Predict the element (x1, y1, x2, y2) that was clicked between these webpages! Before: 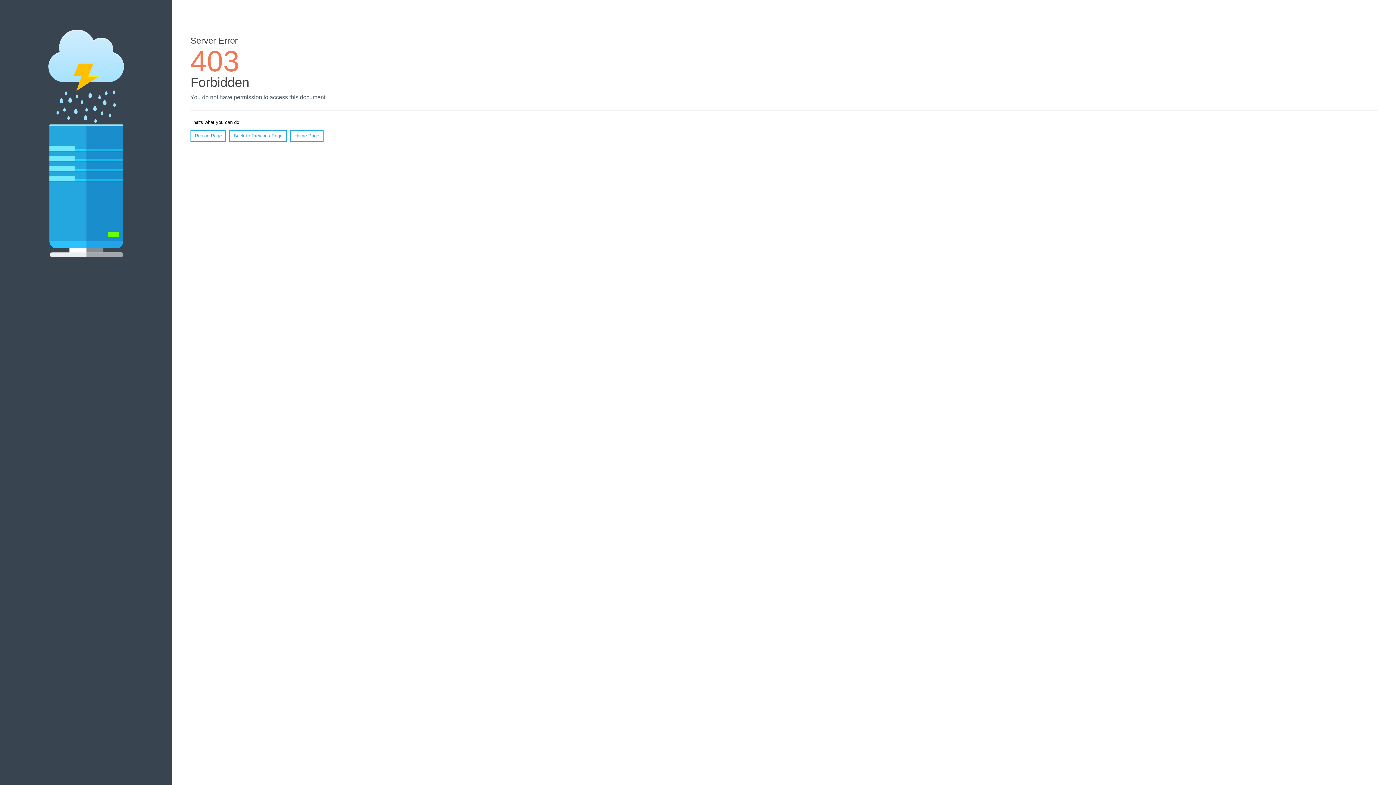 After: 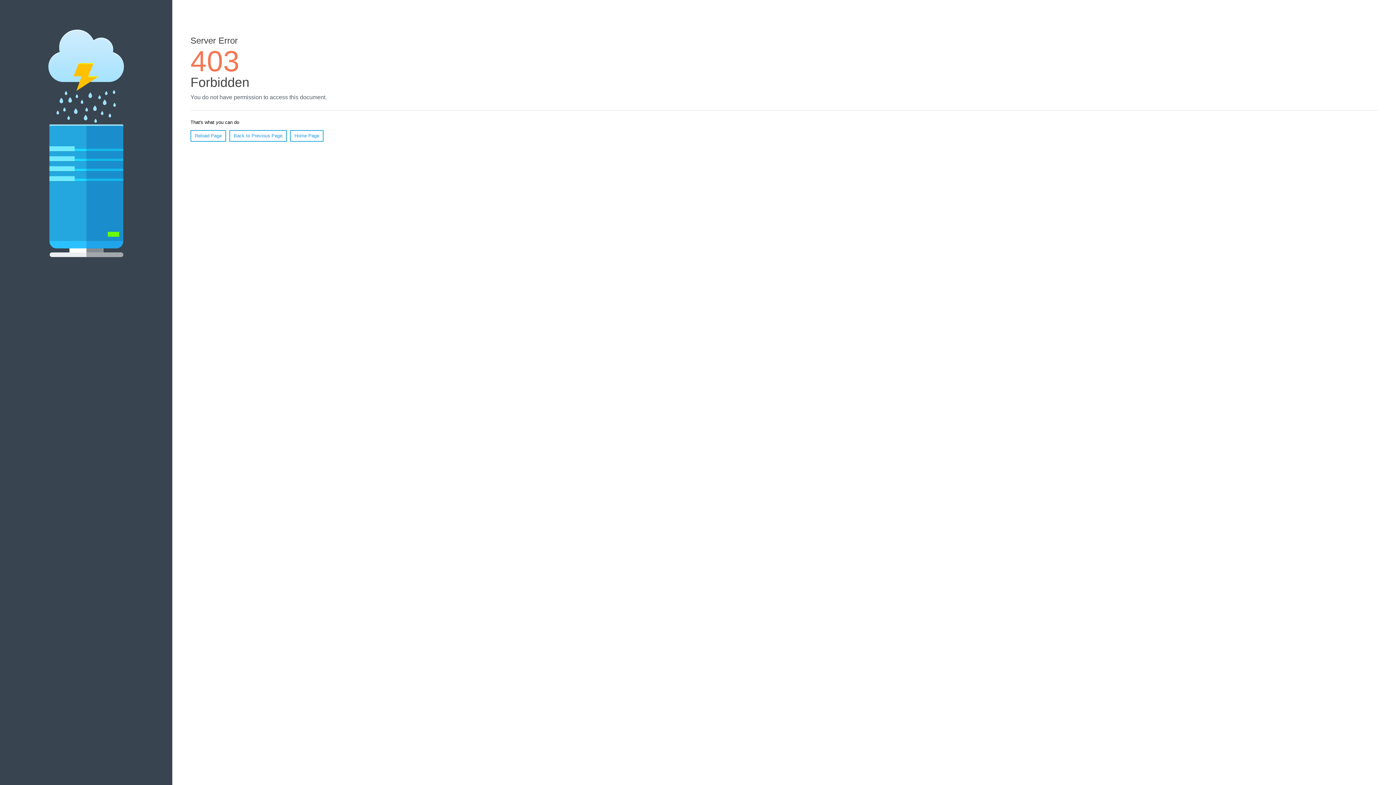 Action: bbox: (290, 130, 323, 141) label: Home Page